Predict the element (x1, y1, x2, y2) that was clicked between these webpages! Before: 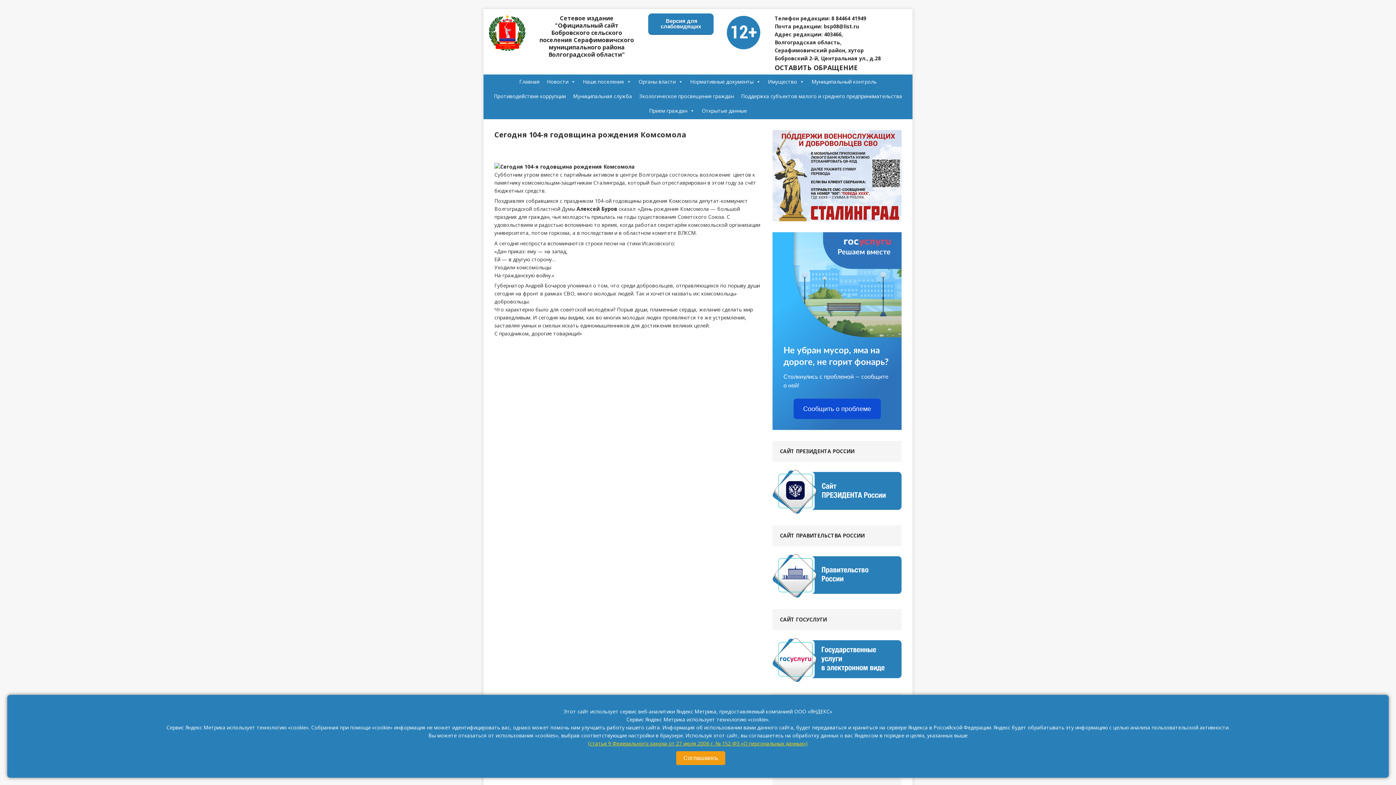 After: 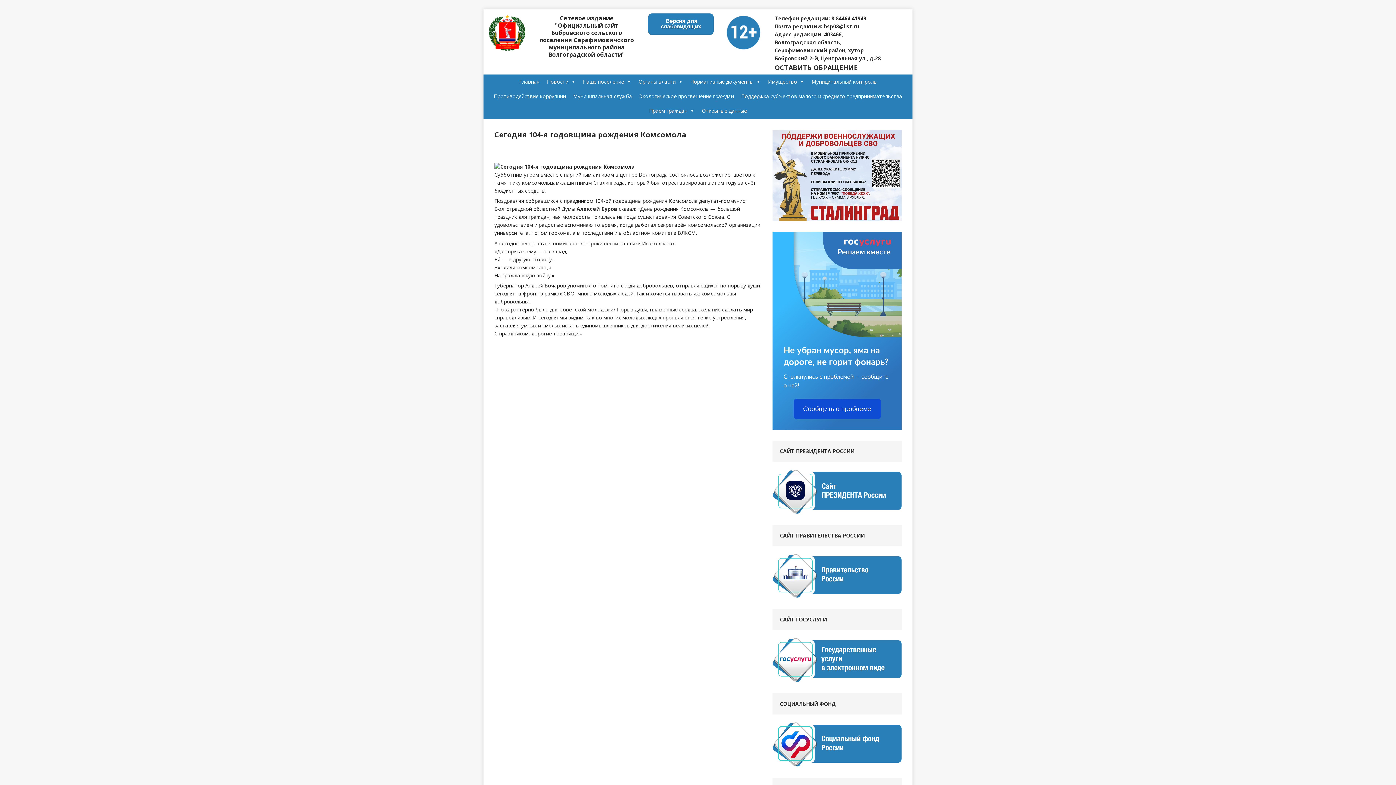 Action: bbox: (676, 751, 725, 765) label: Соглашаюсь